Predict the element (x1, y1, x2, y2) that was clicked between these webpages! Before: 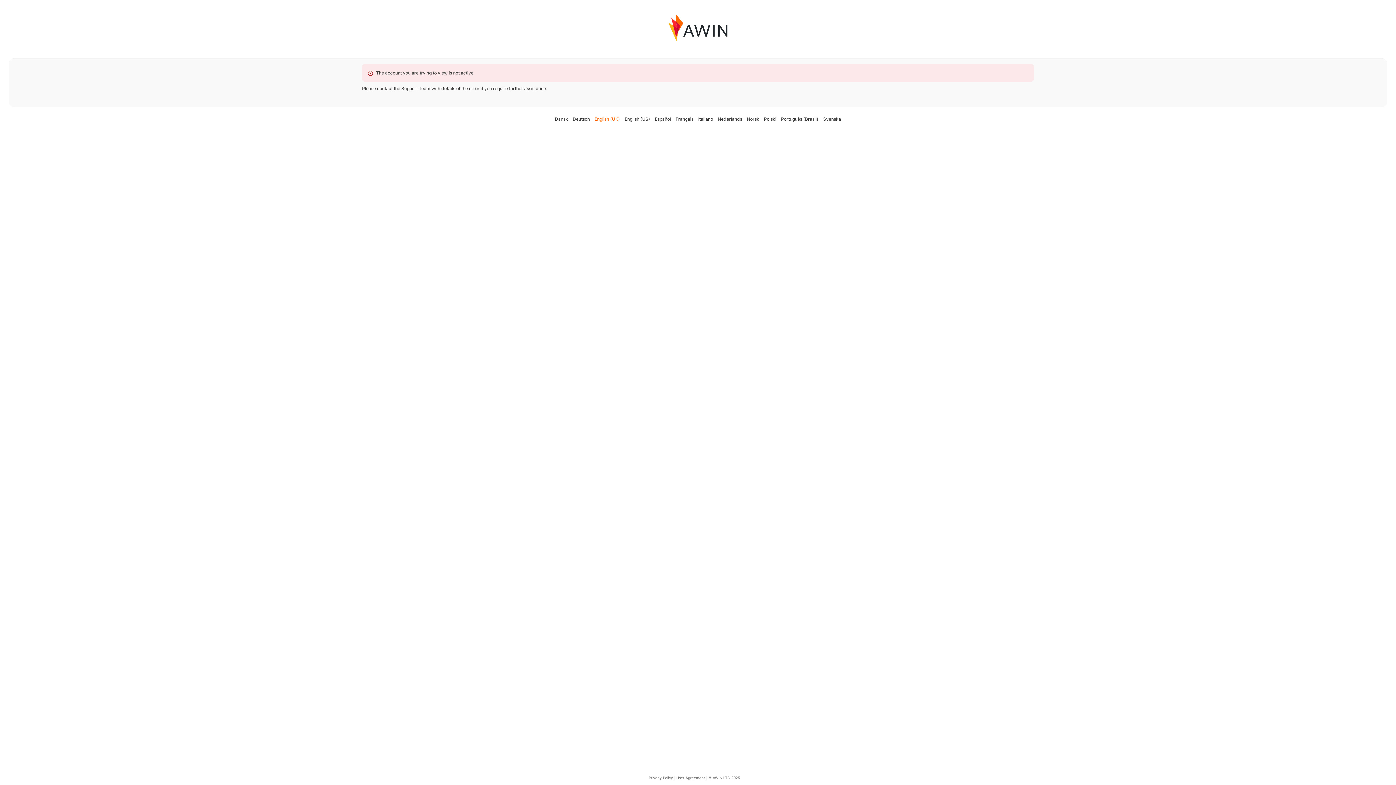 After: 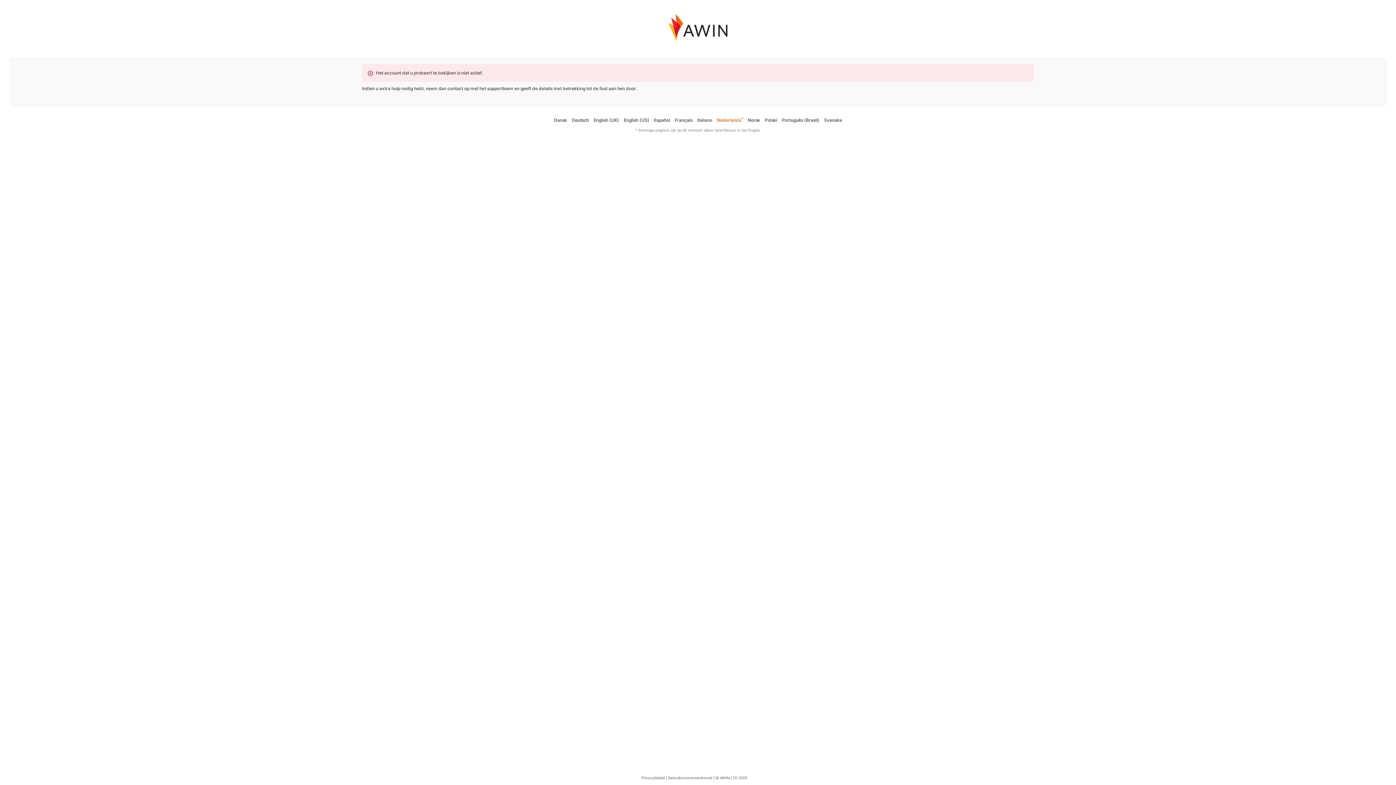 Action: label: Nederlands bbox: (717, 116, 742, 121)